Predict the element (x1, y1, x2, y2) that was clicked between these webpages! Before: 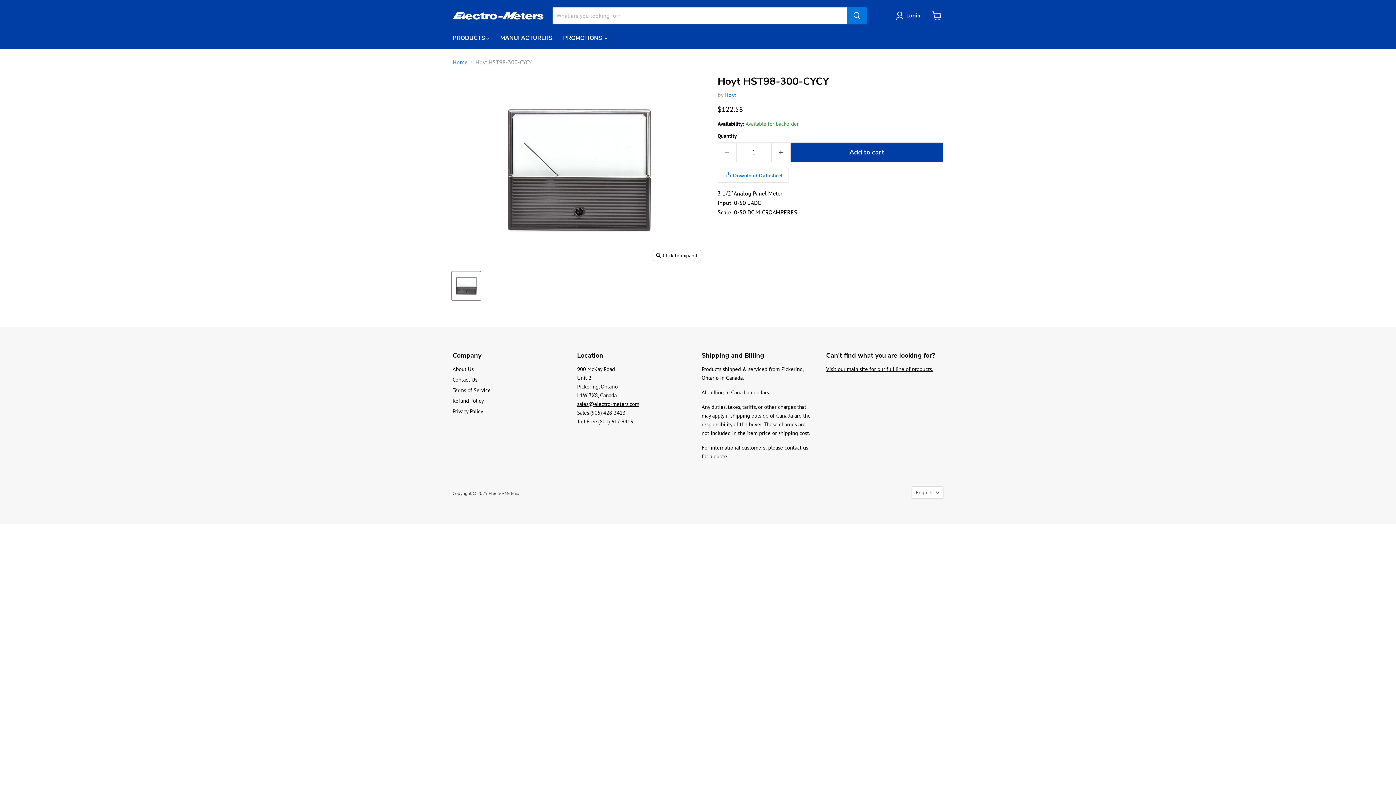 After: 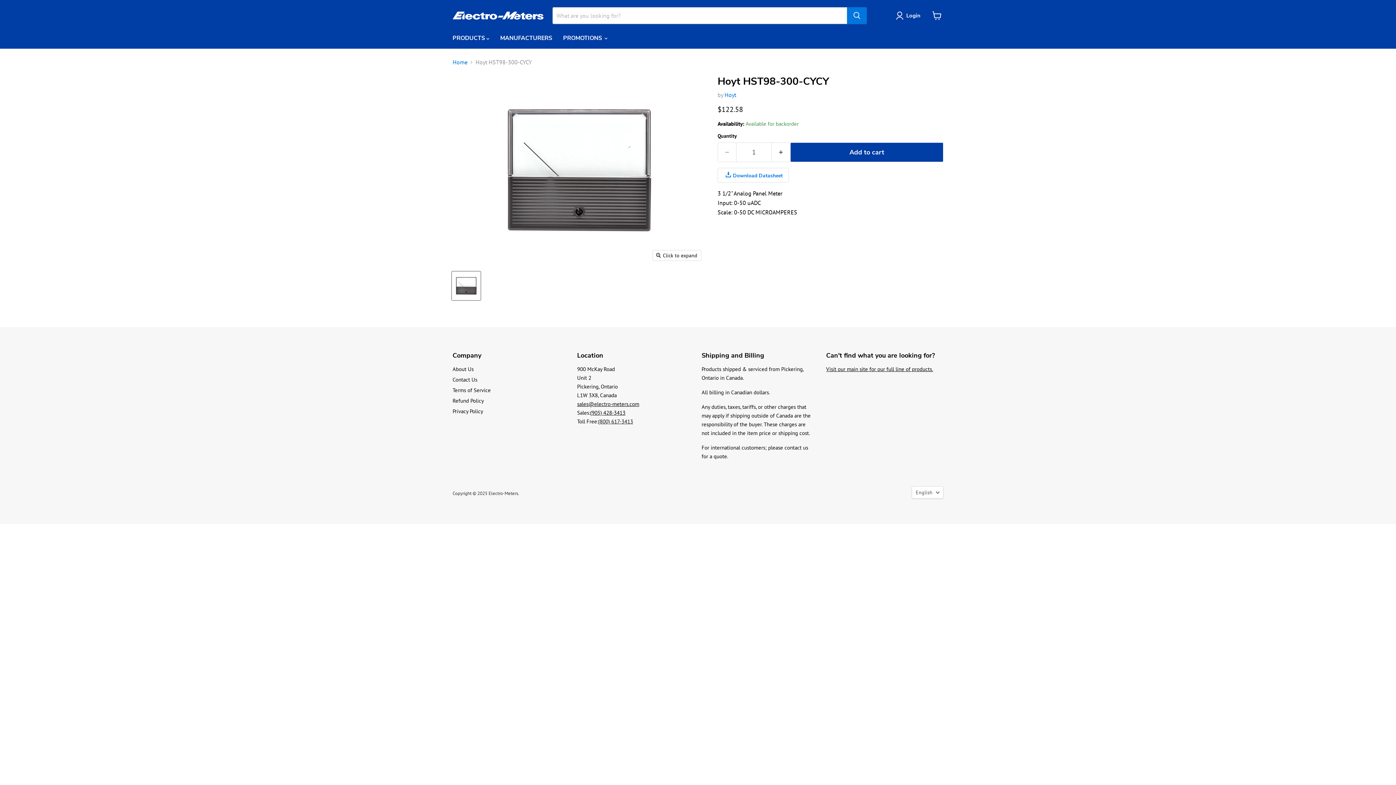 Action: bbox: (598, 418, 633, 425) label: (800) 617-3413